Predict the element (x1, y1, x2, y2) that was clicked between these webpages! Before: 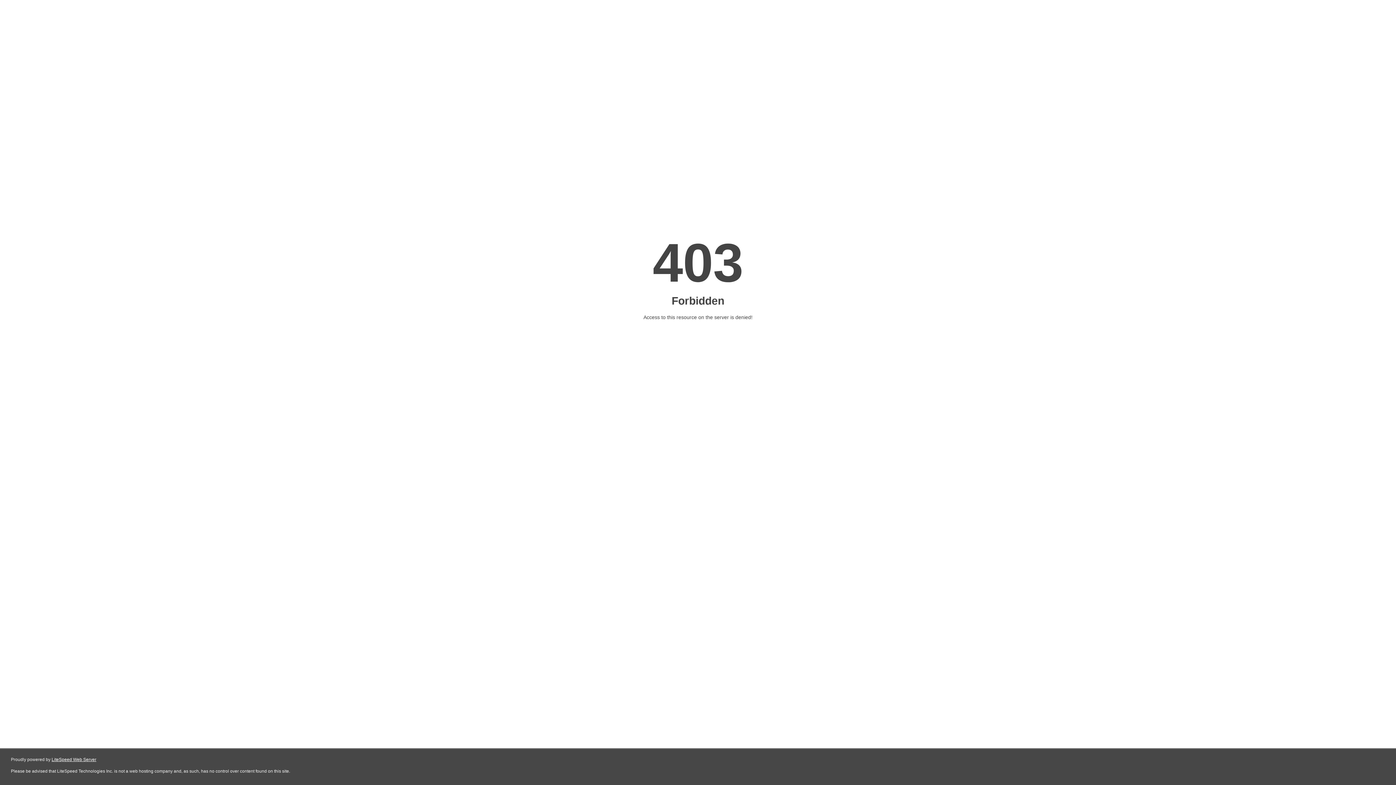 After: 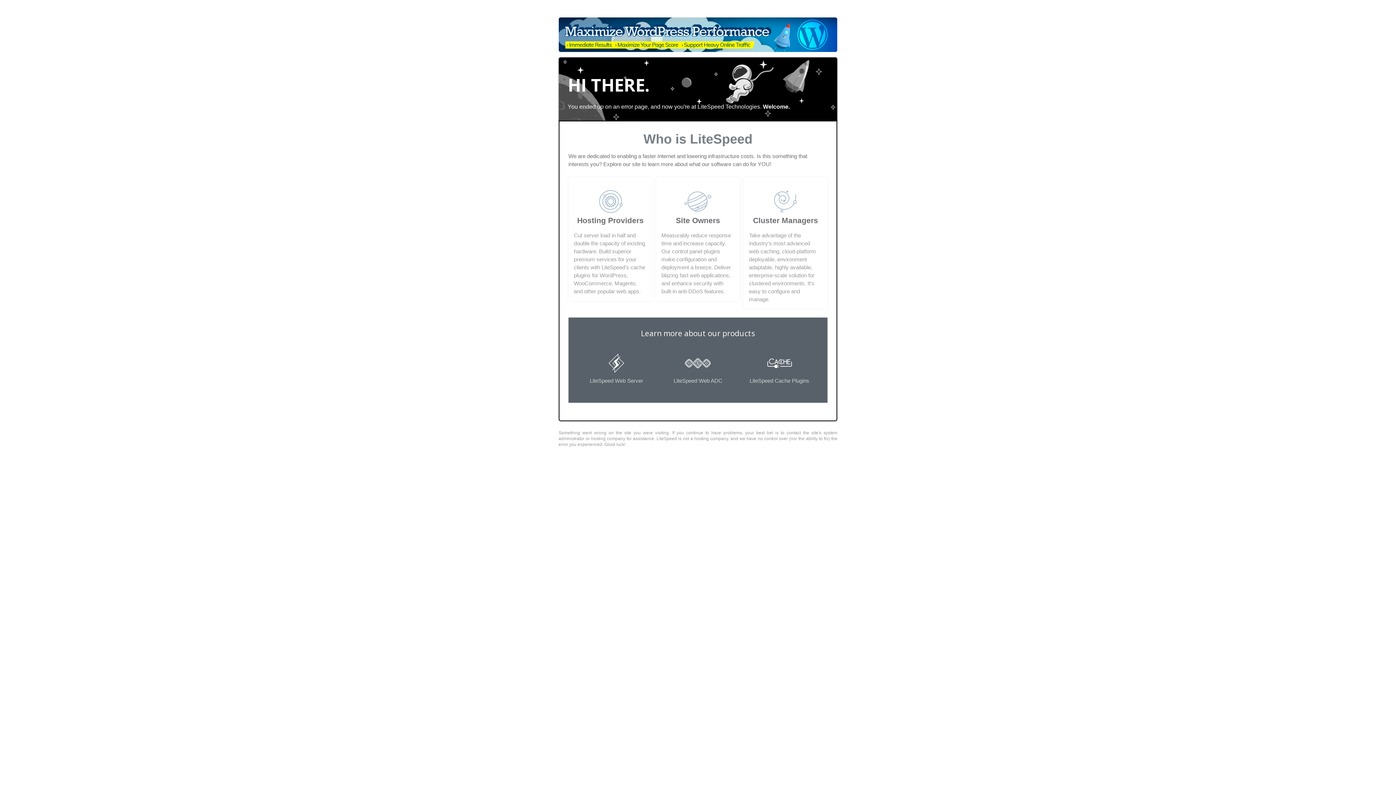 Action: label: LiteSpeed Web Server bbox: (51, 757, 96, 762)